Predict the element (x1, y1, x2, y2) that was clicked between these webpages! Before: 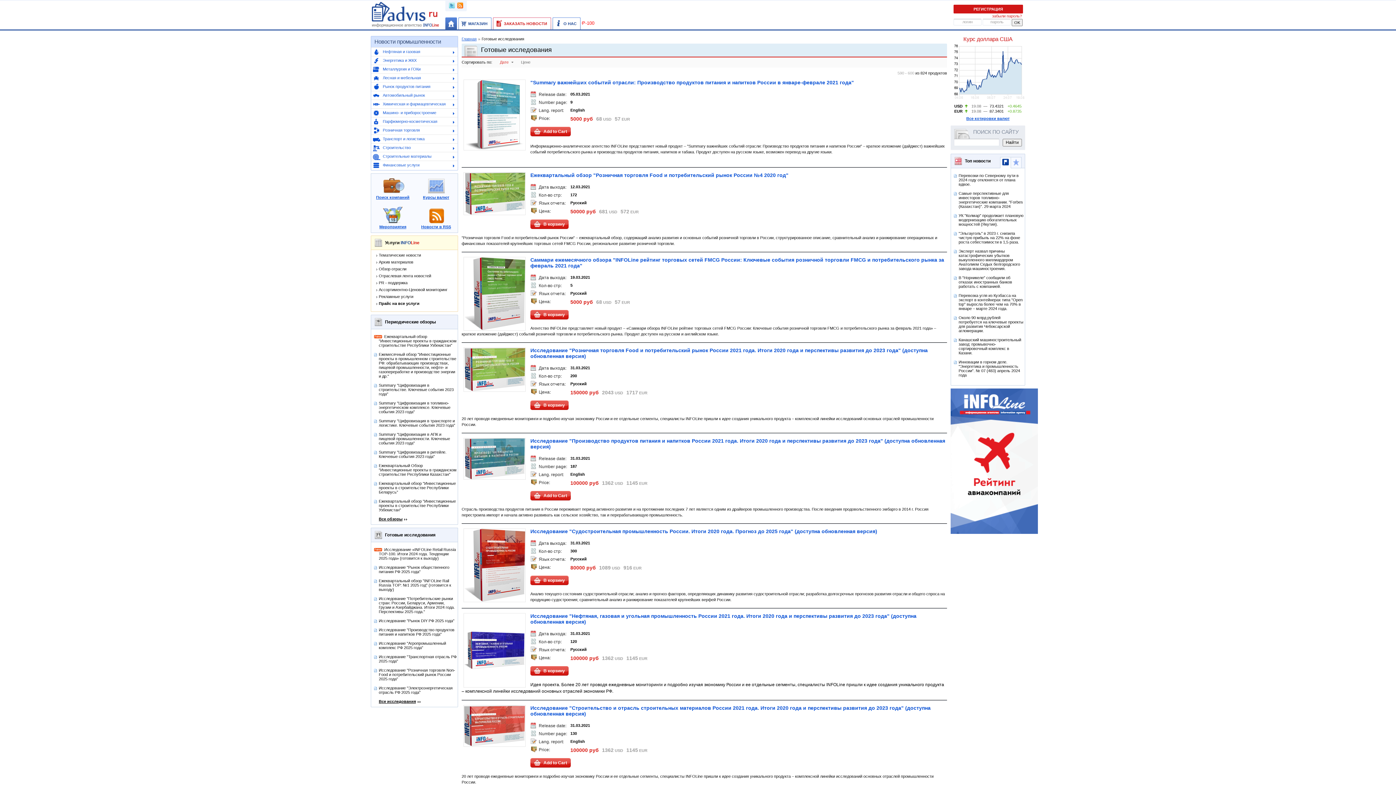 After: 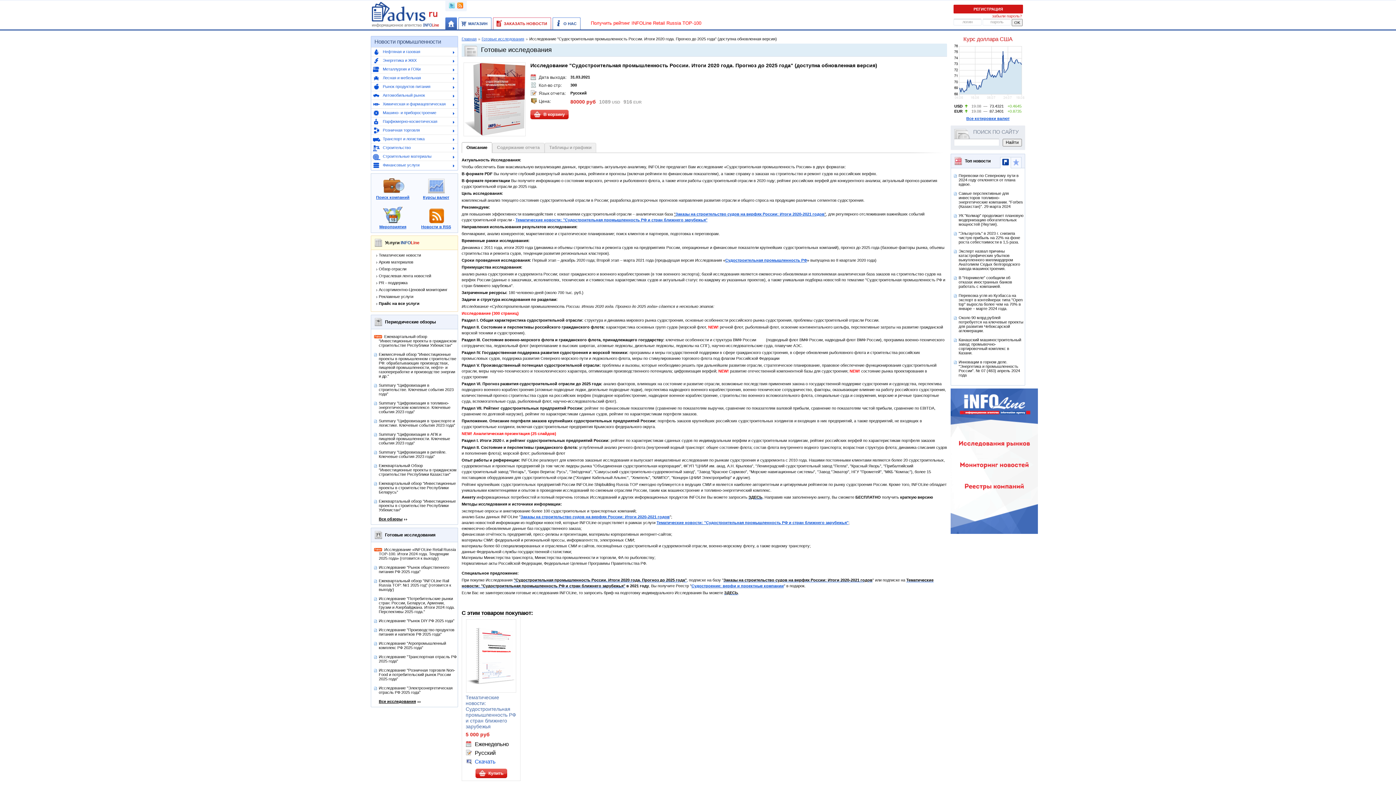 Action: bbox: (461, 598, 525, 603)